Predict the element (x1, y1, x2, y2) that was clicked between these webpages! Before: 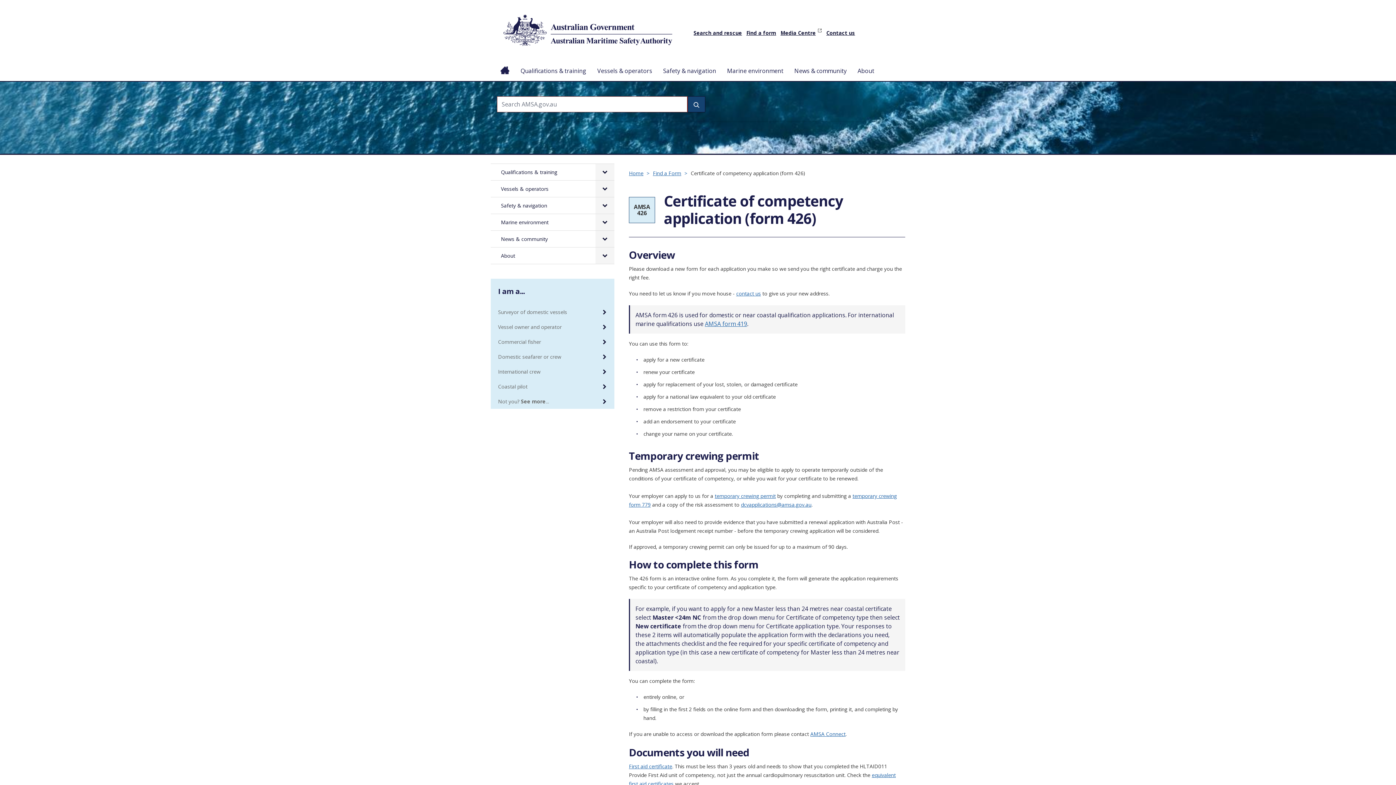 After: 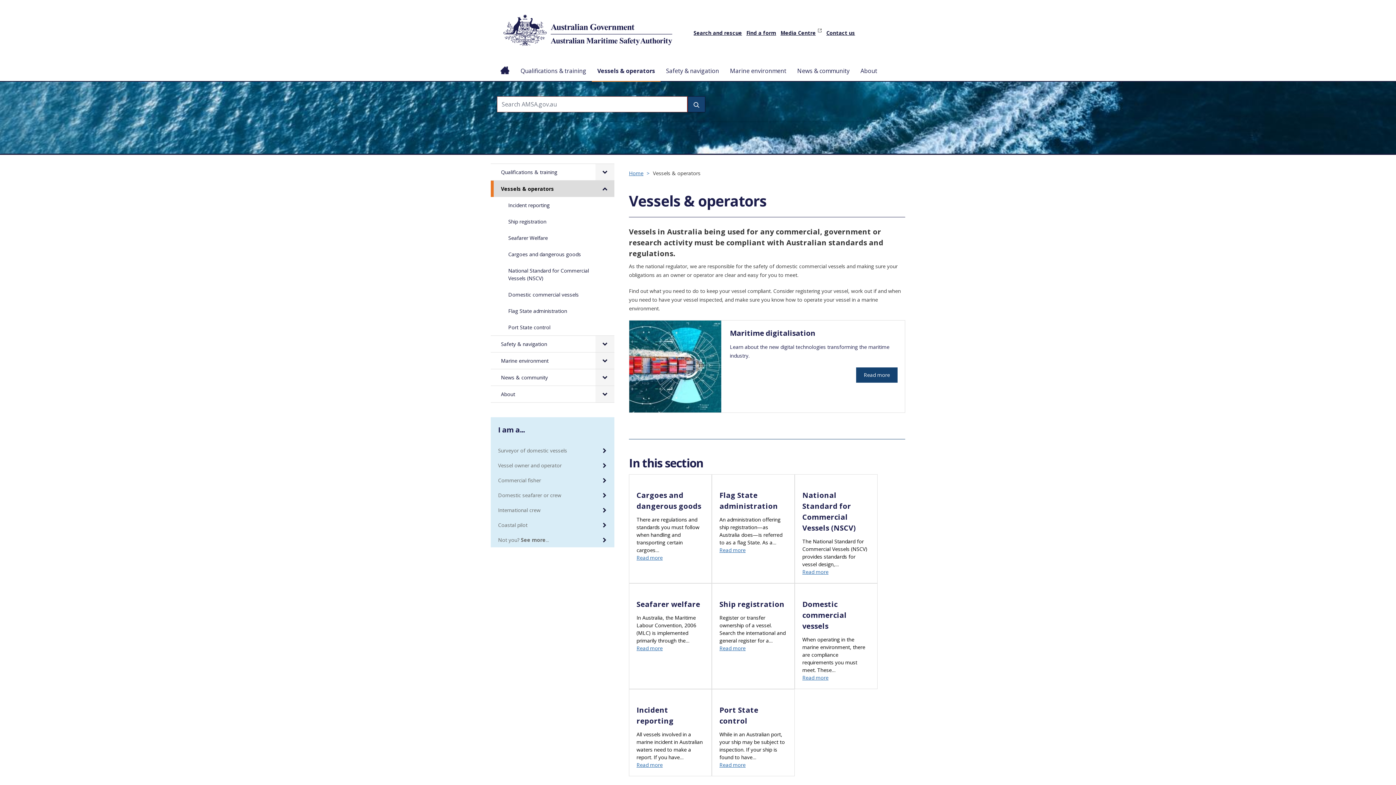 Action: label: Vessels & operators bbox: (490, 180, 614, 197)